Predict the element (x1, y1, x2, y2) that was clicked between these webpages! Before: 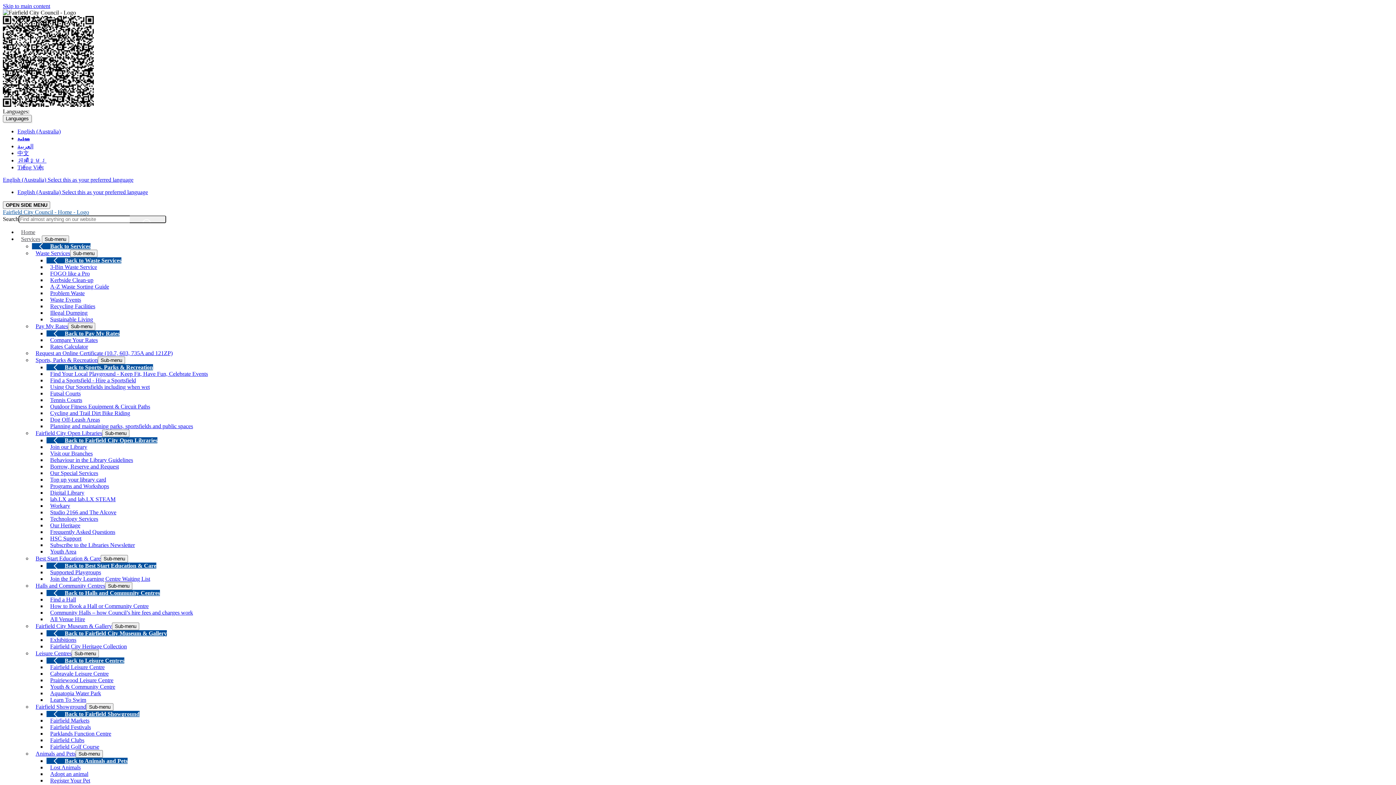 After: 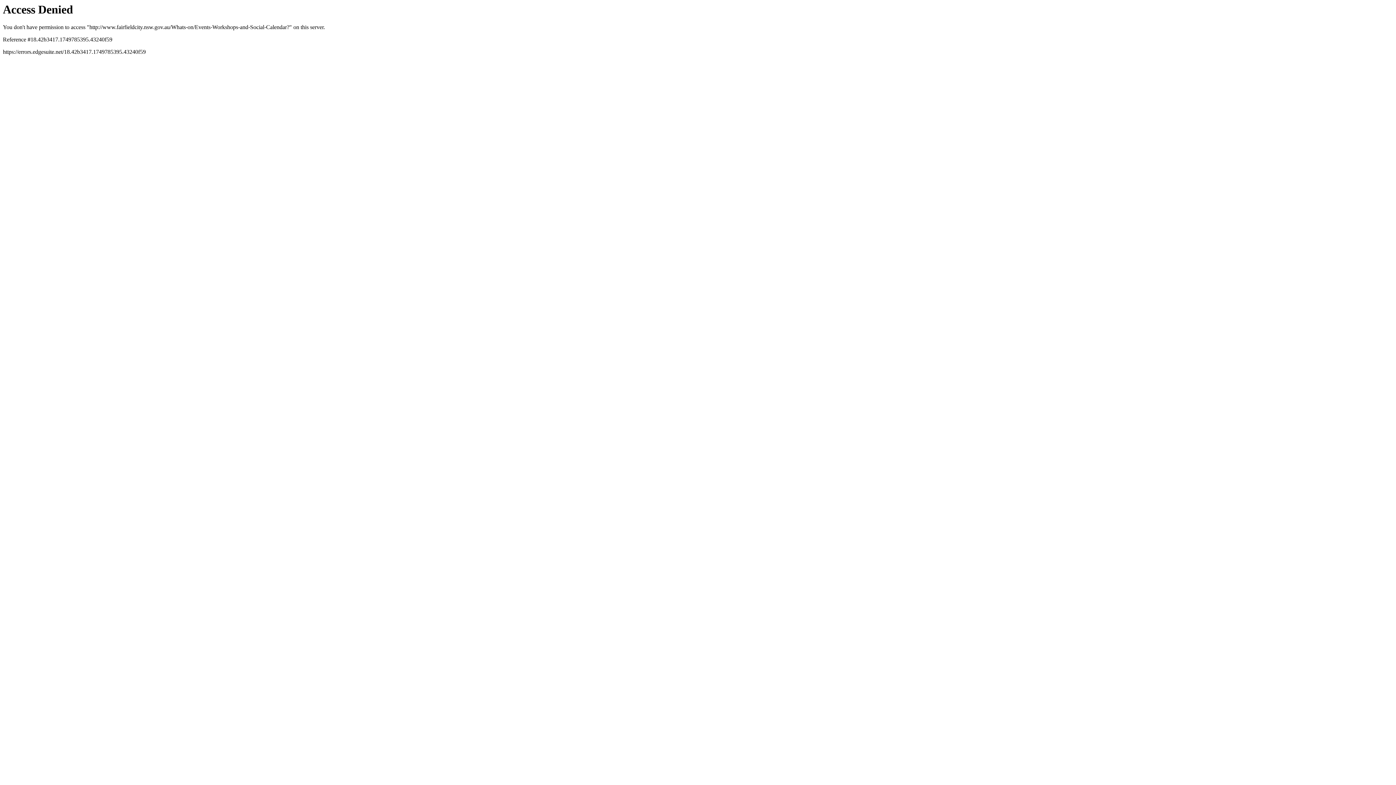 Action: bbox: (17, 157, 46, 163) label: ភាសាខ្មែរ